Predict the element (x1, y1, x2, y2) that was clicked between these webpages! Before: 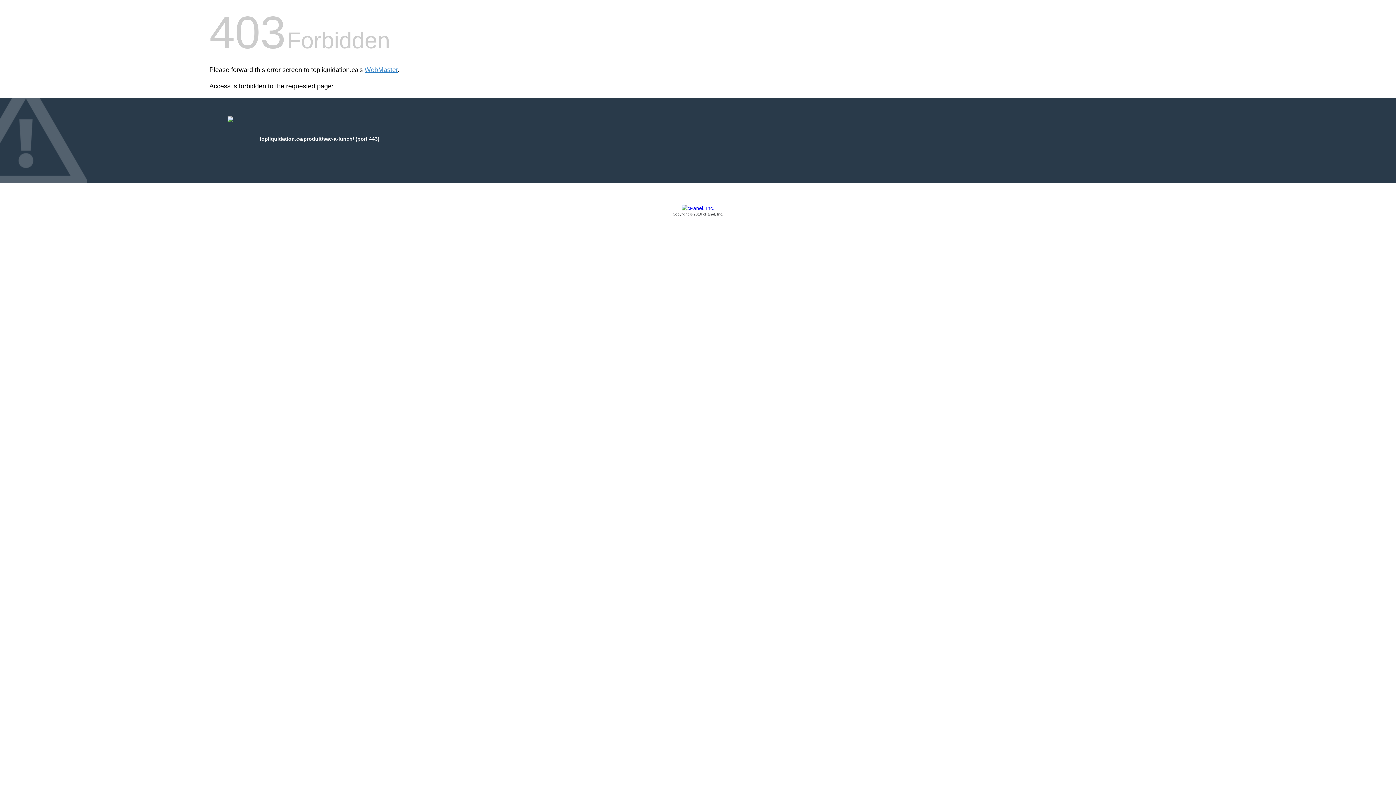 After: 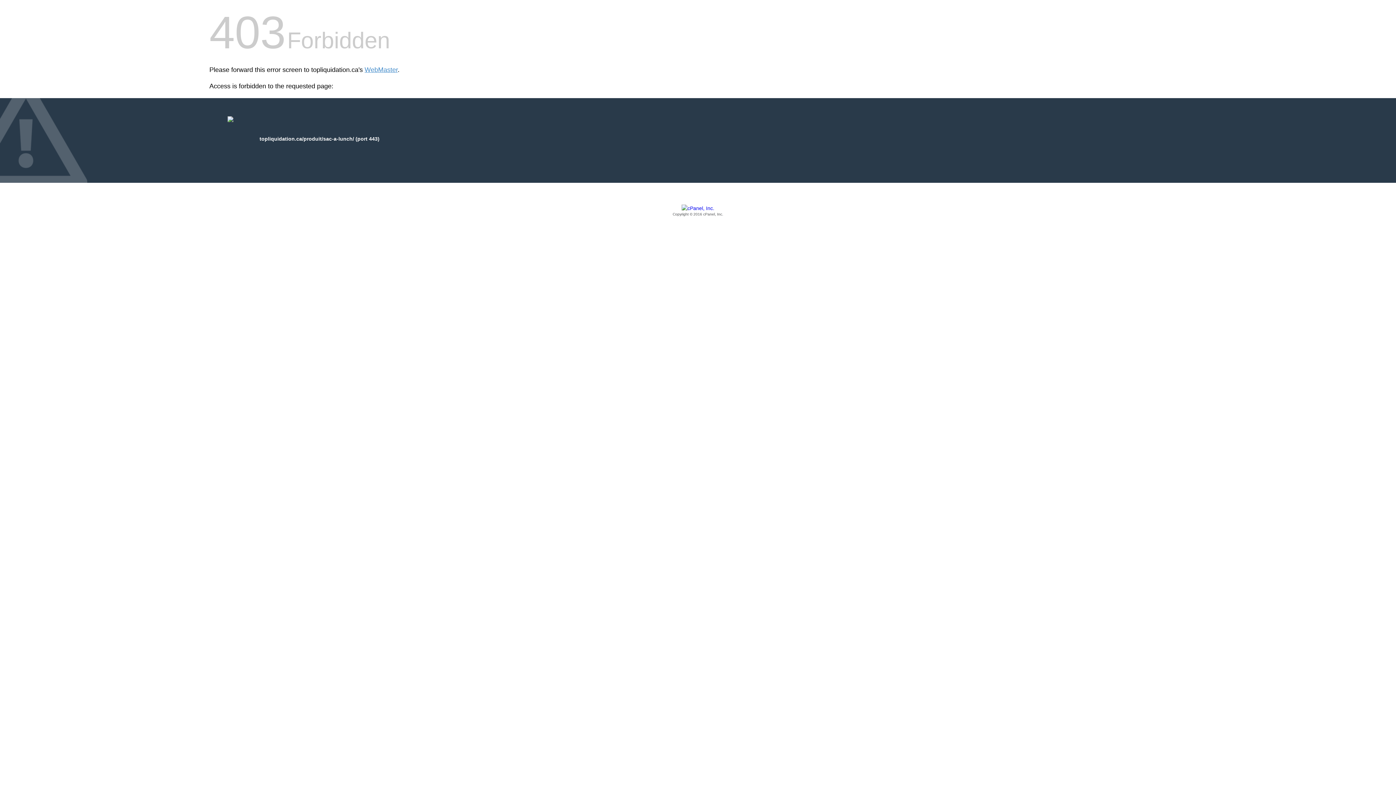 Action: label: Copyright © 2016 cPanel, Inc. bbox: (209, 205, 1186, 217)